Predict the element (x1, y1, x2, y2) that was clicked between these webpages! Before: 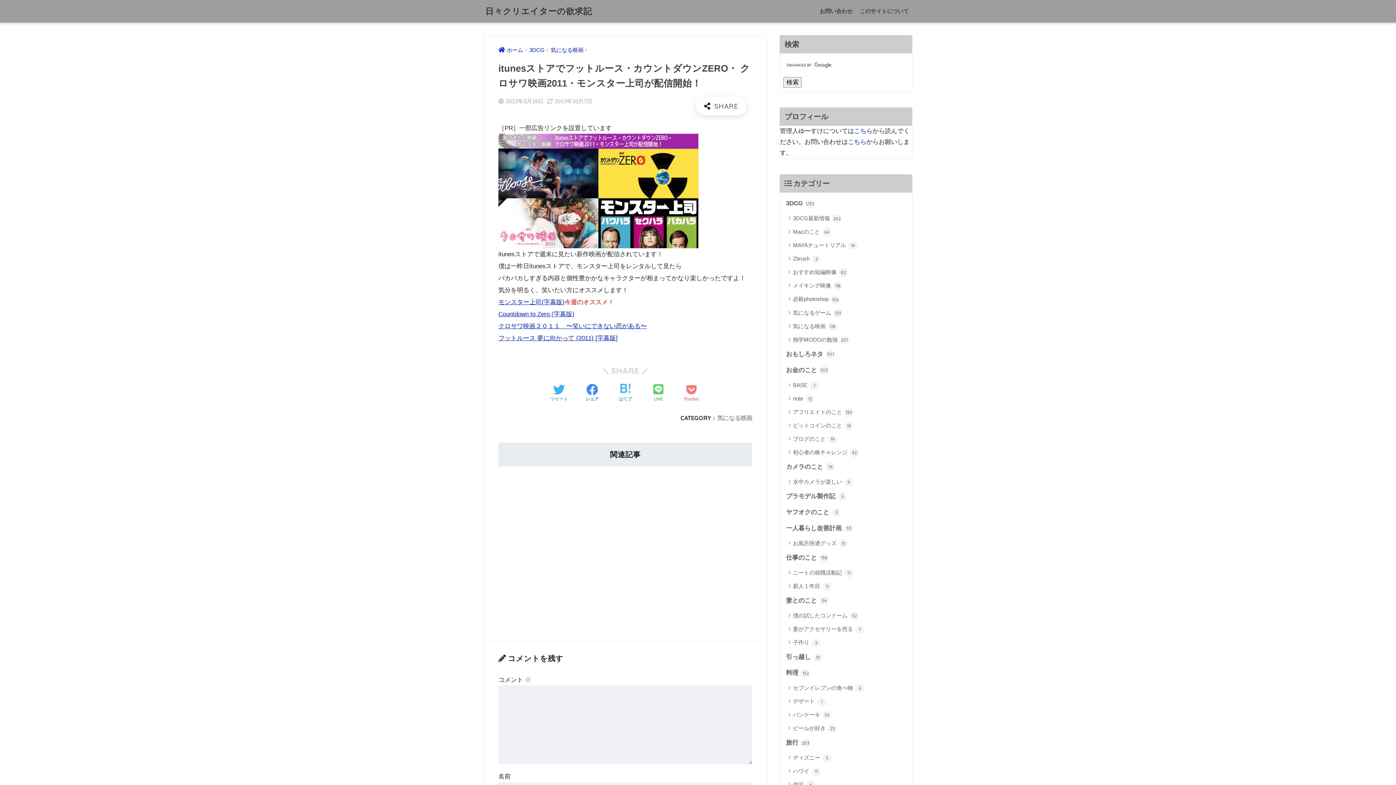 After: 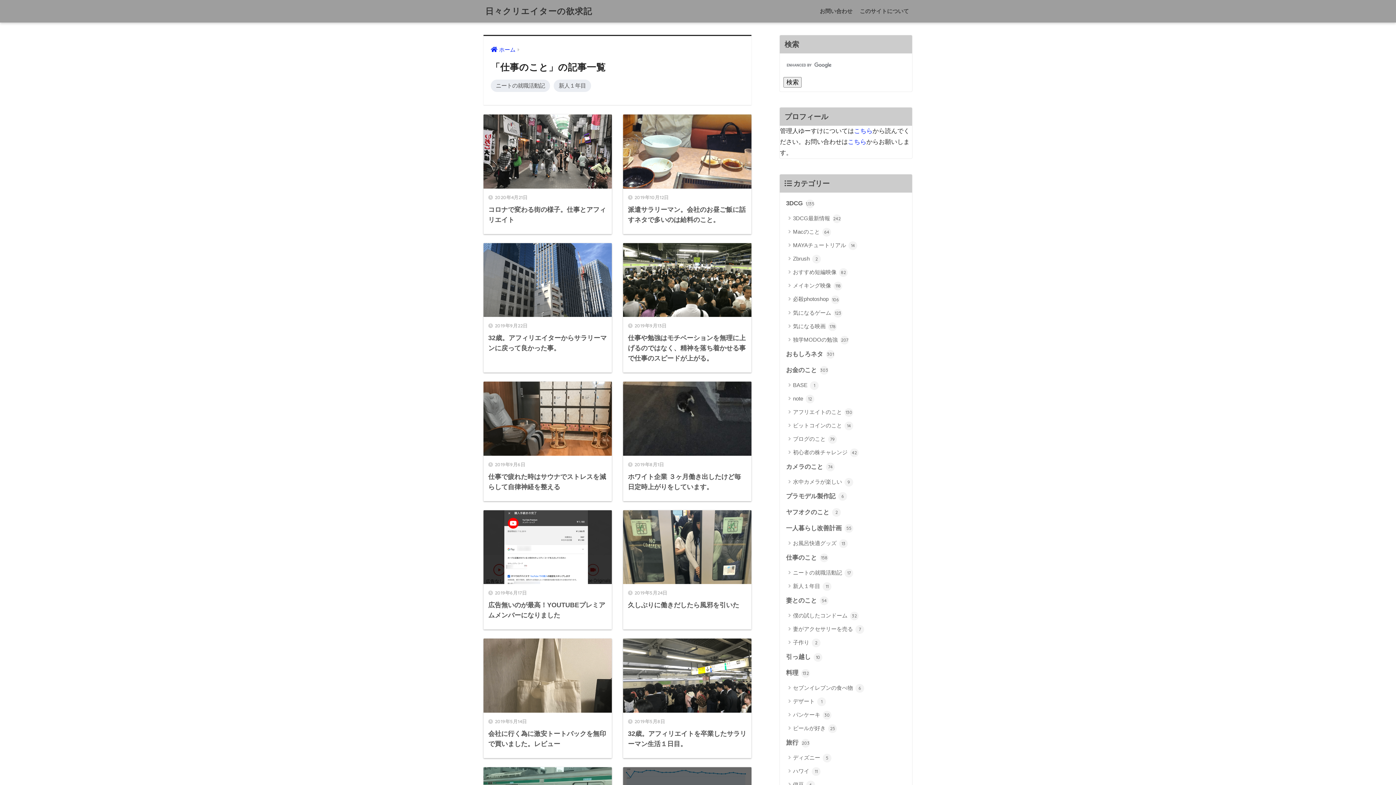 Action: bbox: (783, 550, 908, 566) label: 仕事のこと 158